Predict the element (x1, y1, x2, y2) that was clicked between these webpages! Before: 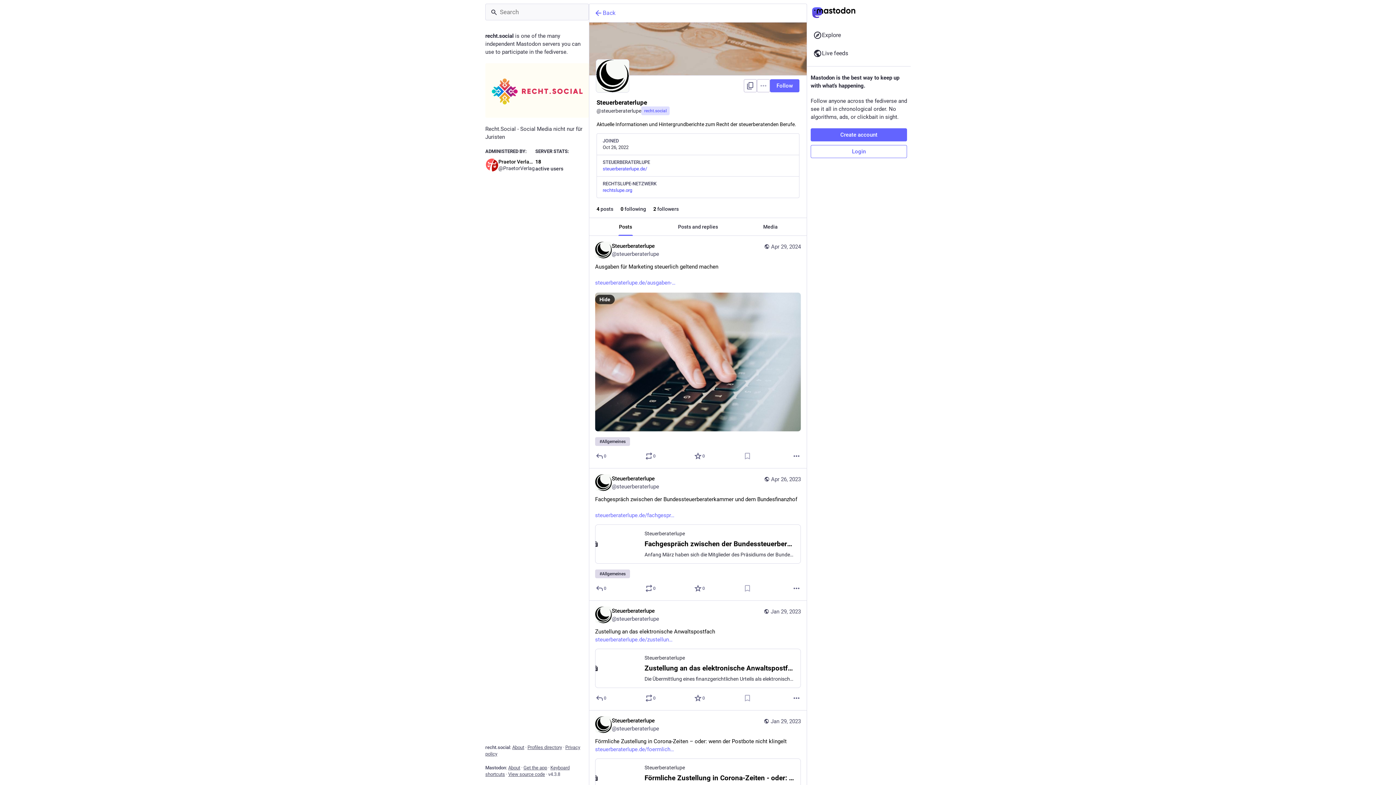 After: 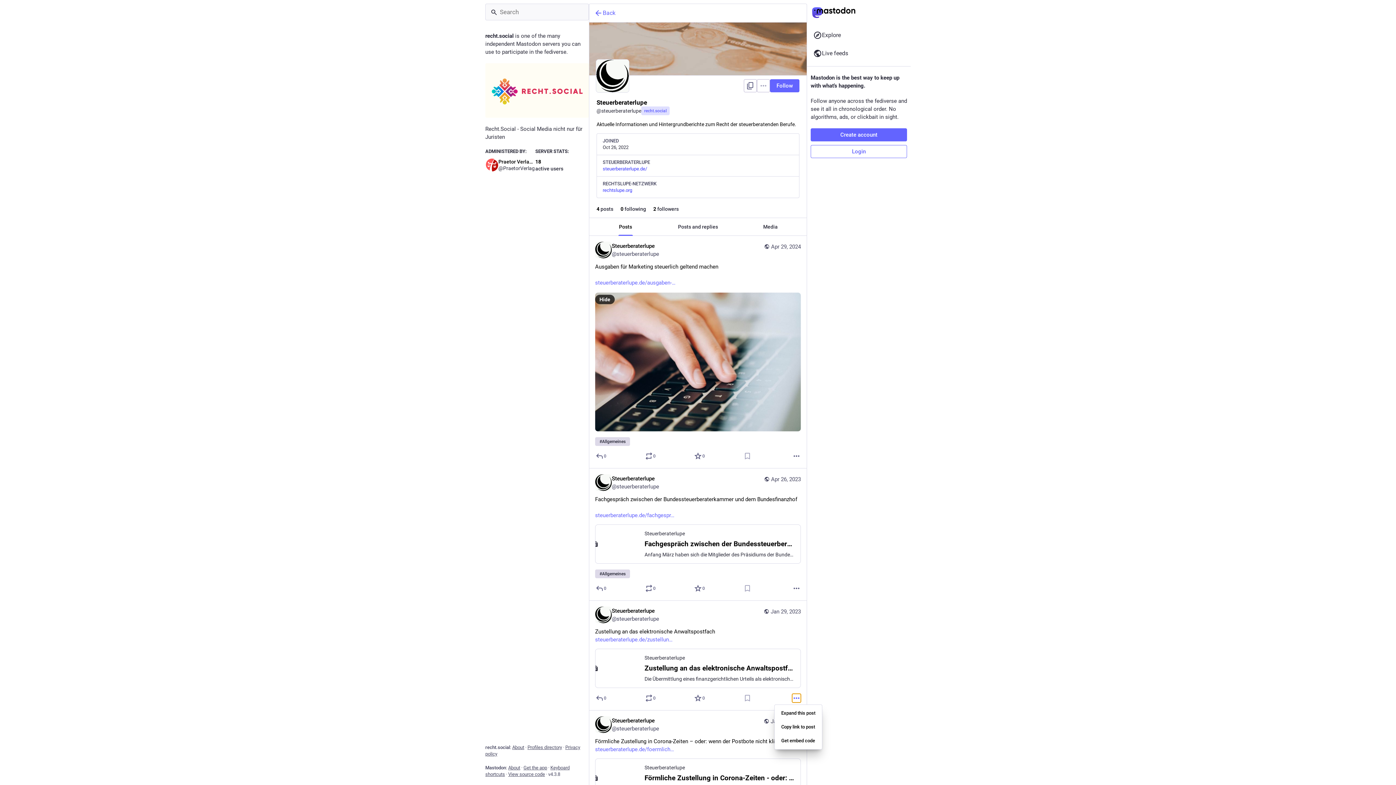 Action: label: More bbox: (792, 694, 801, 703)